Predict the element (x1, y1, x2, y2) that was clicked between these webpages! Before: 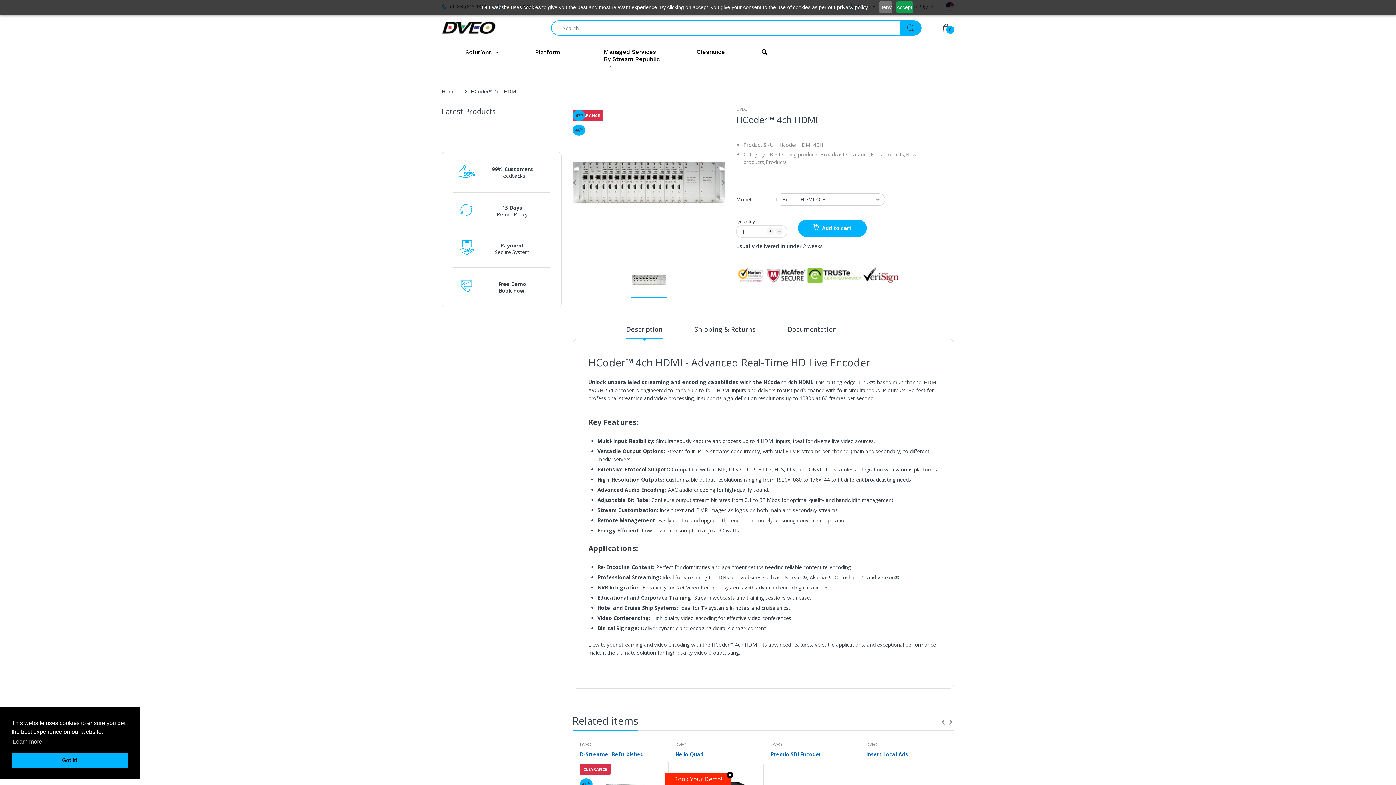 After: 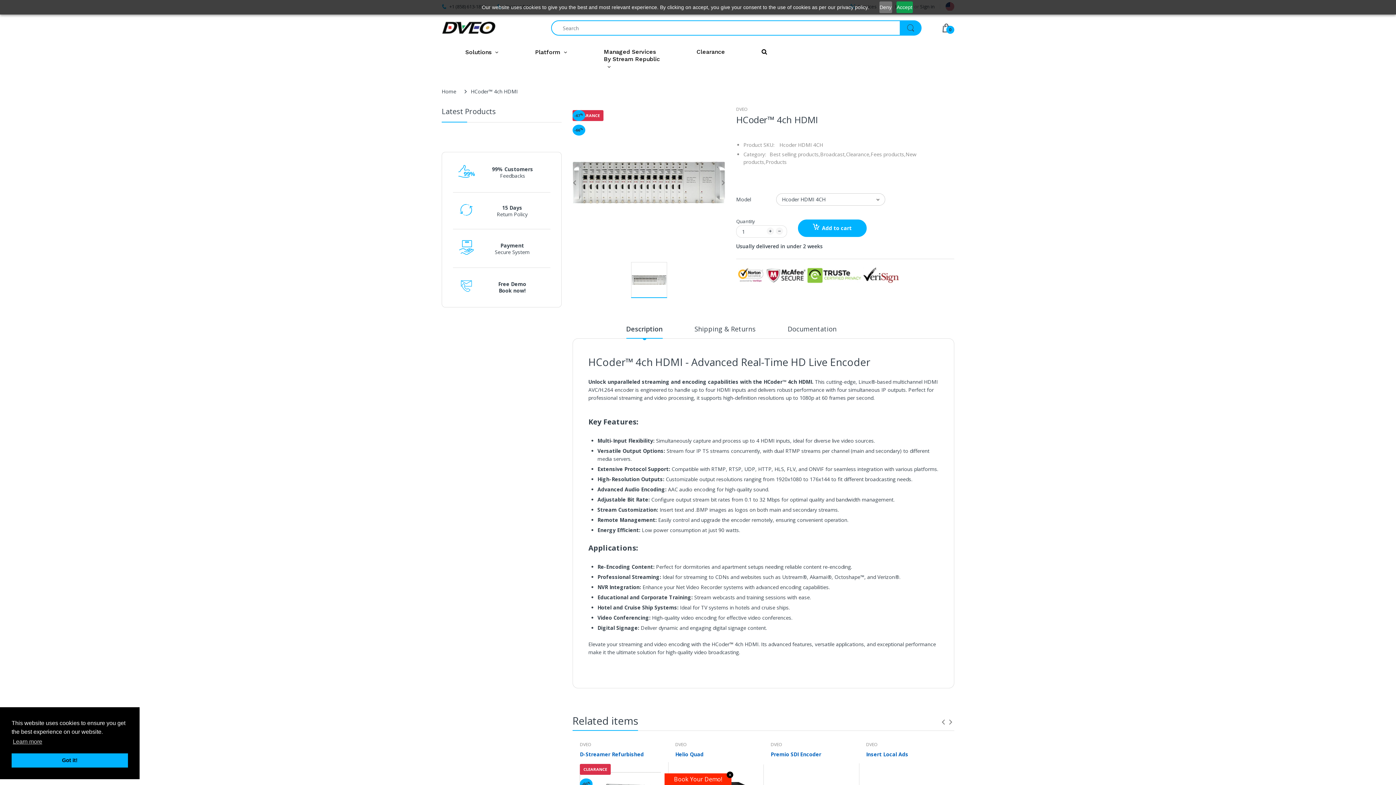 Action: label:  HCoder-4-16ch-Analog-IP-Datasheet.pdf bbox: (708, 673, 938, 689)